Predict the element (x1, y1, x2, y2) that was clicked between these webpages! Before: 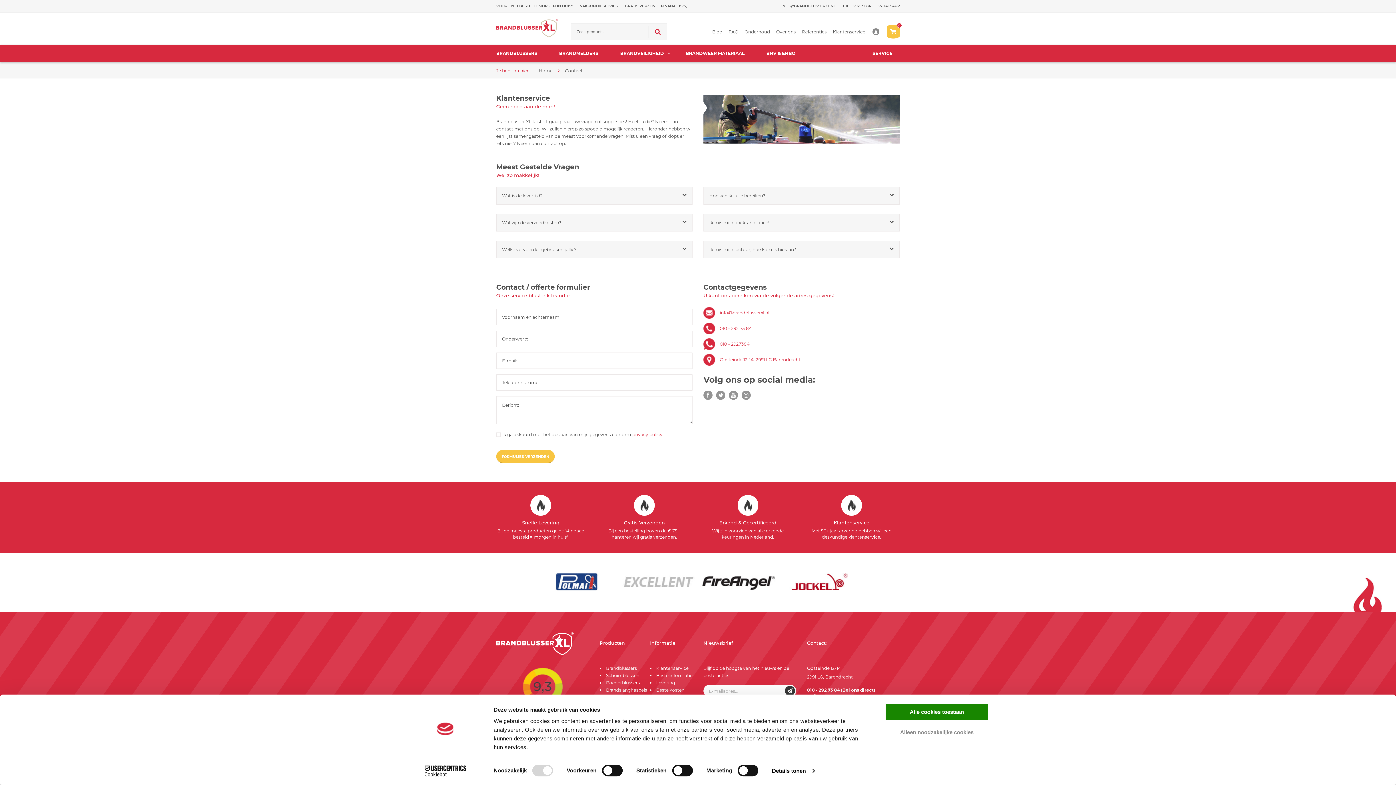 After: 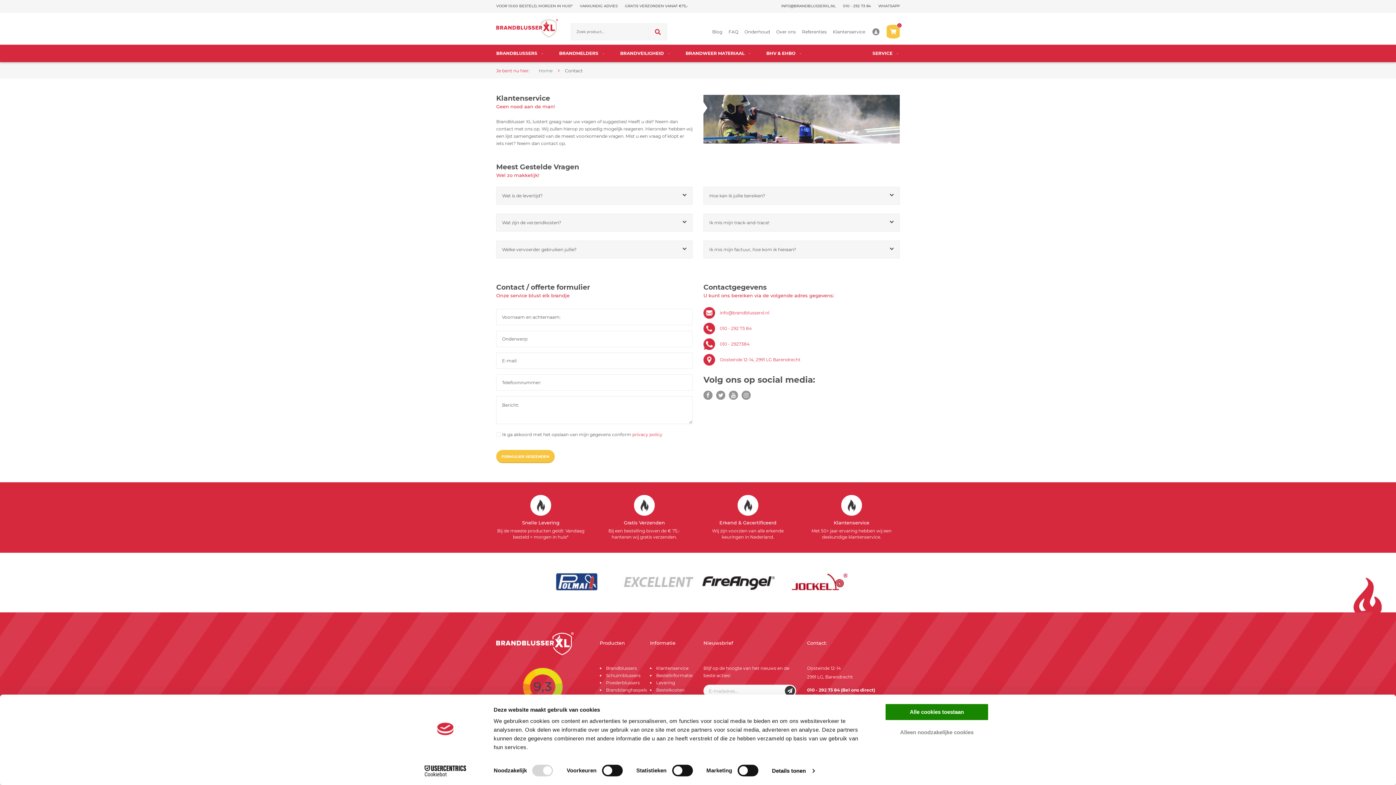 Action: bbox: (656, 665, 688, 671) label: Klantenservice